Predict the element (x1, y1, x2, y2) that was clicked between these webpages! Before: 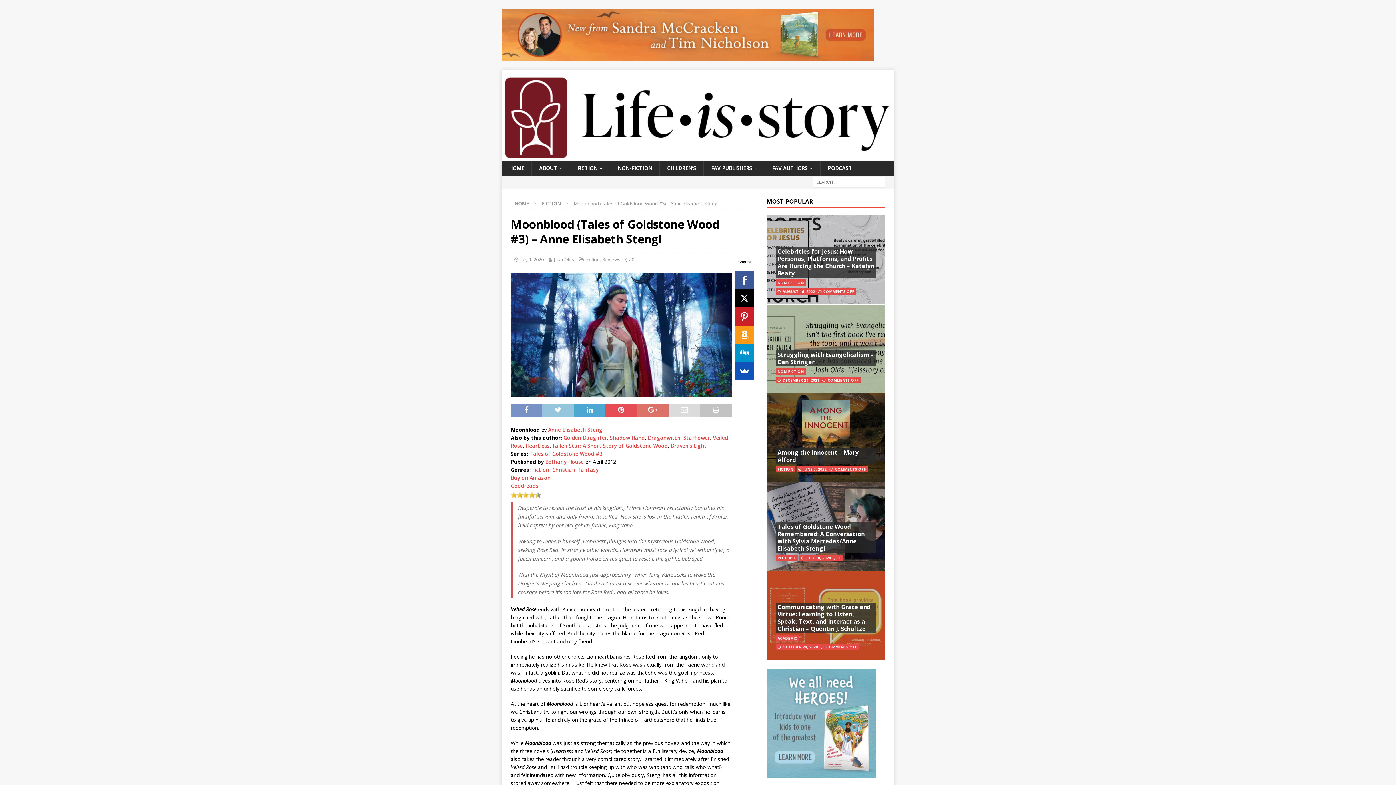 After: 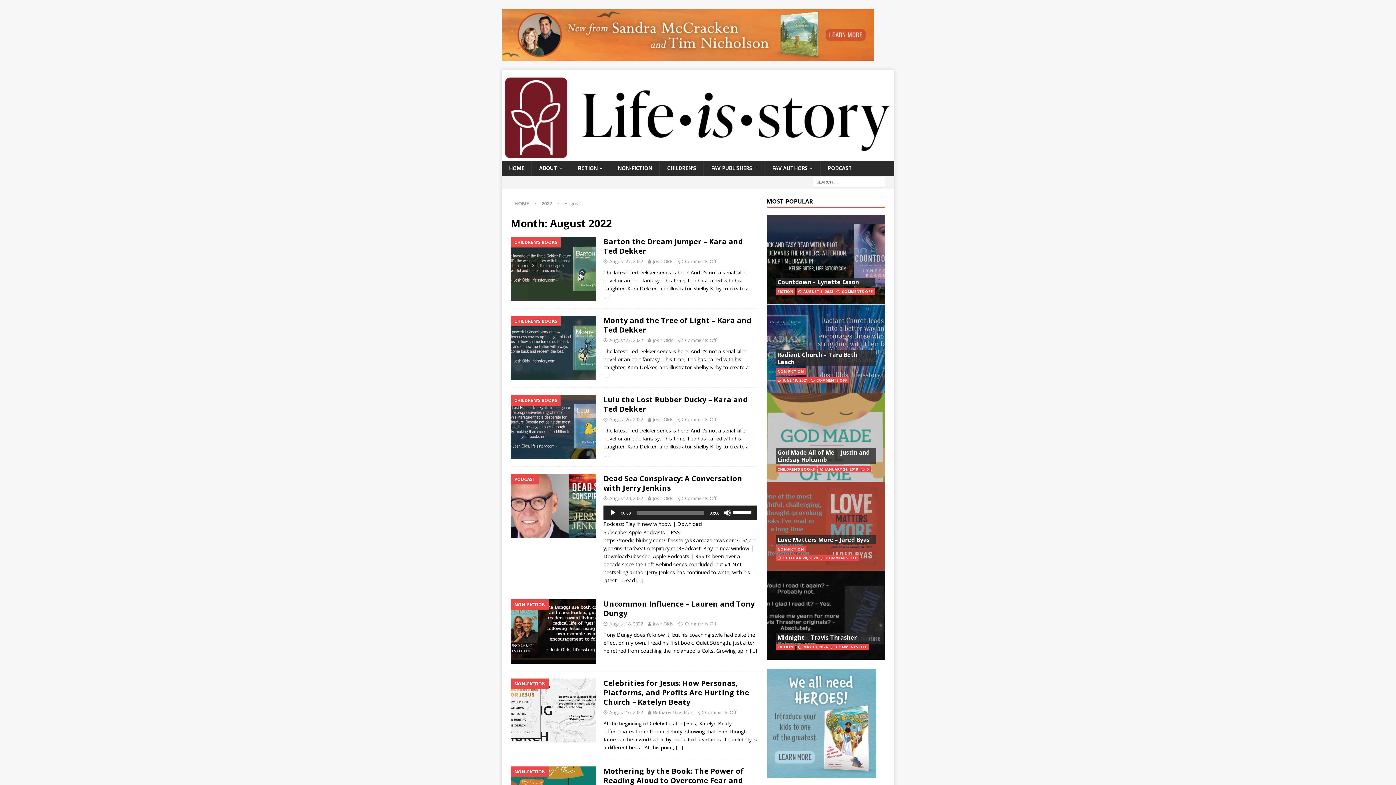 Action: bbox: (782, 288, 815, 294) label: AUGUST 16, 2022